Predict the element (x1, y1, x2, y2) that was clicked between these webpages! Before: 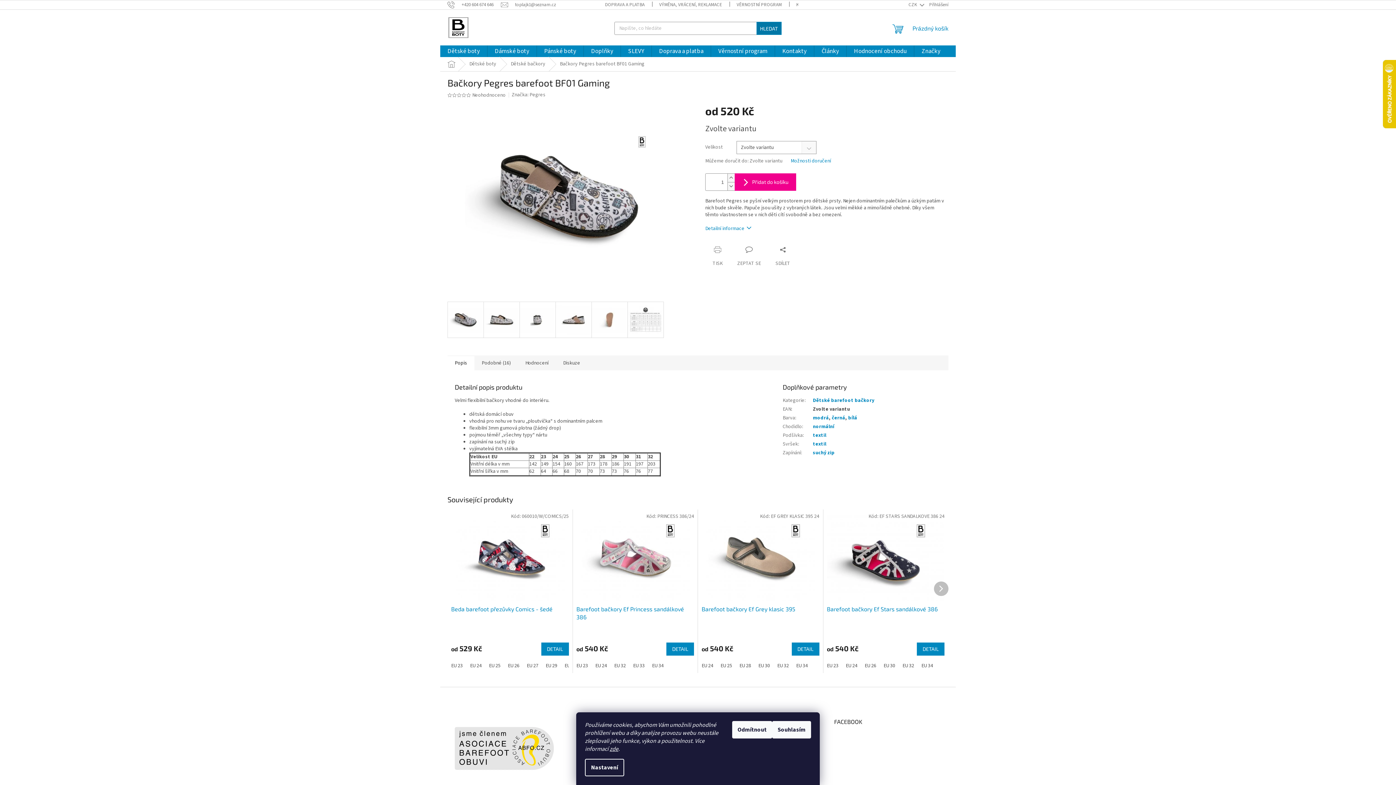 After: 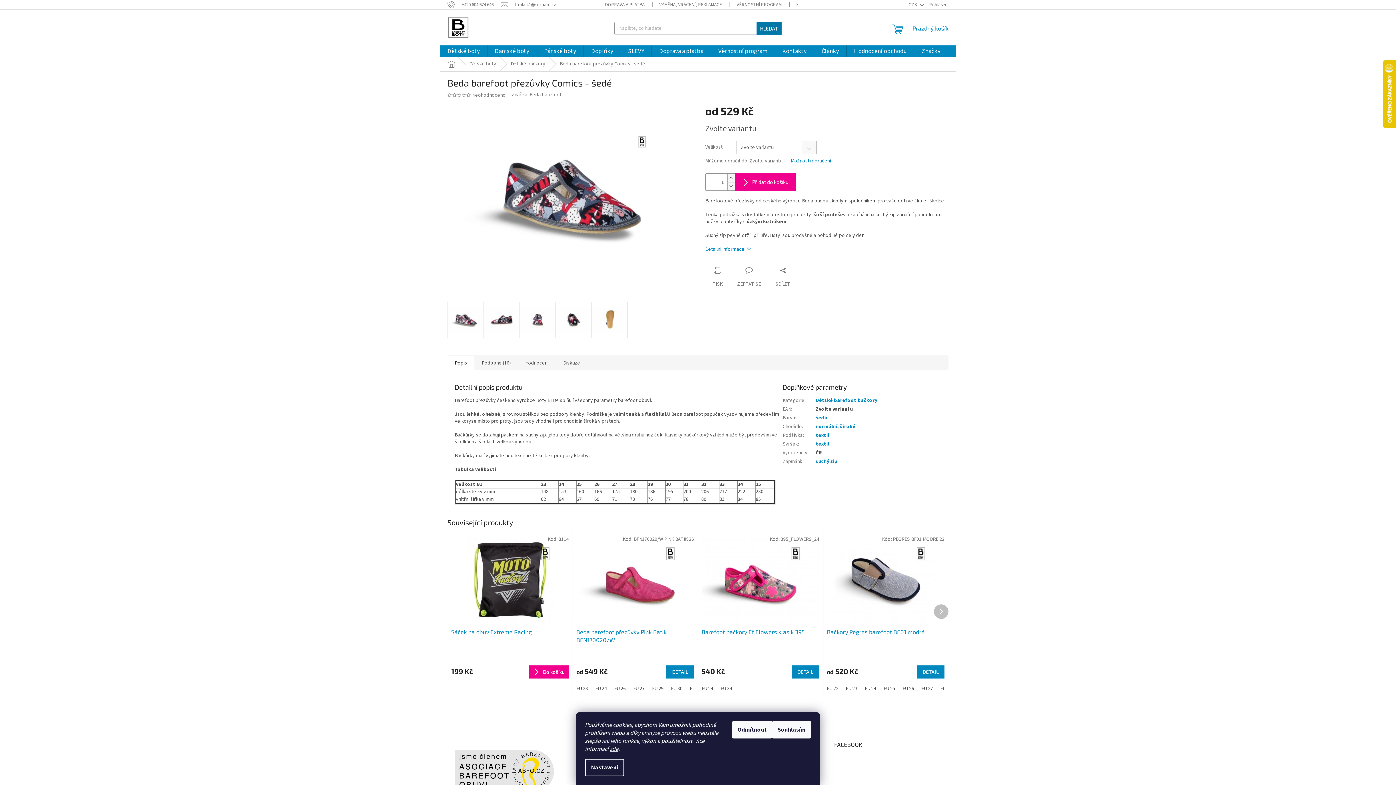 Action: bbox: (451, 513, 568, 601)